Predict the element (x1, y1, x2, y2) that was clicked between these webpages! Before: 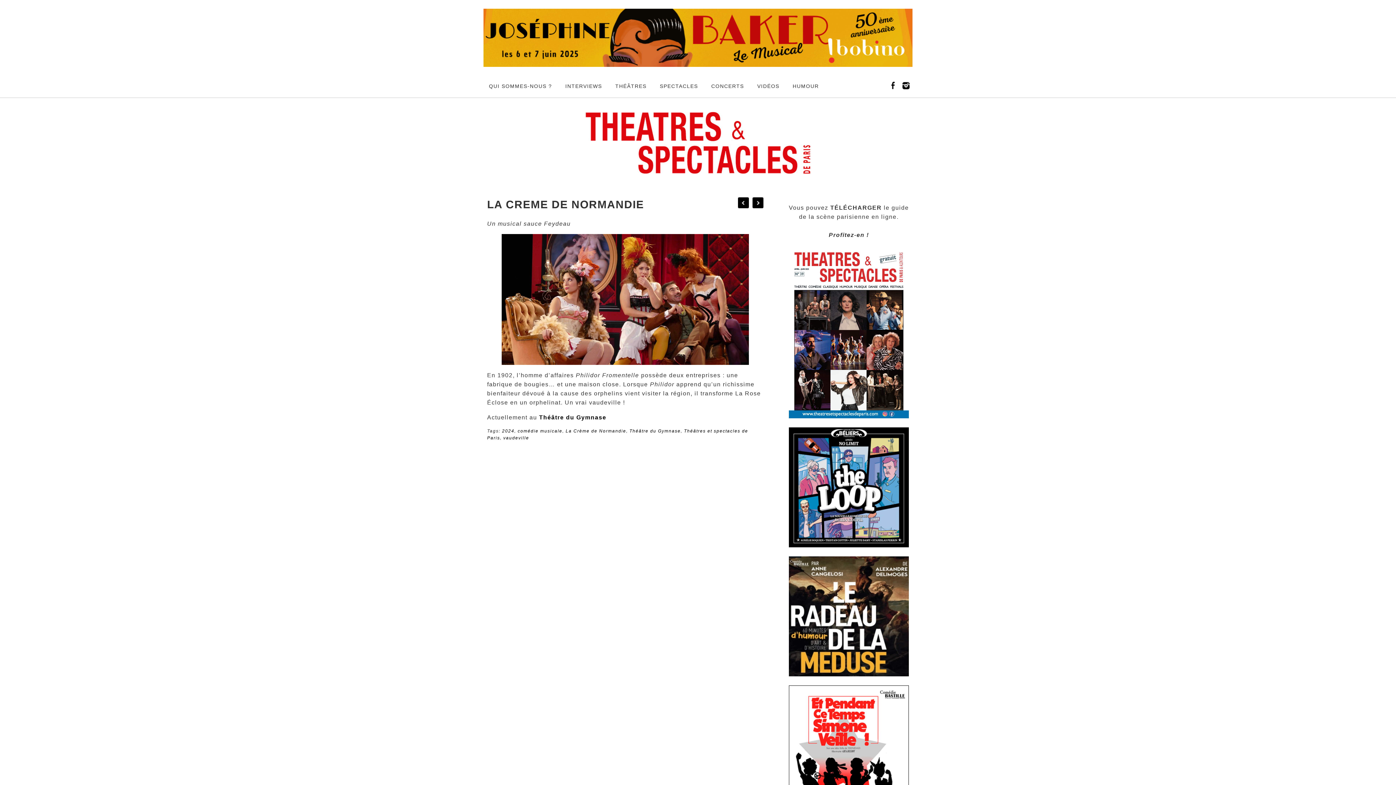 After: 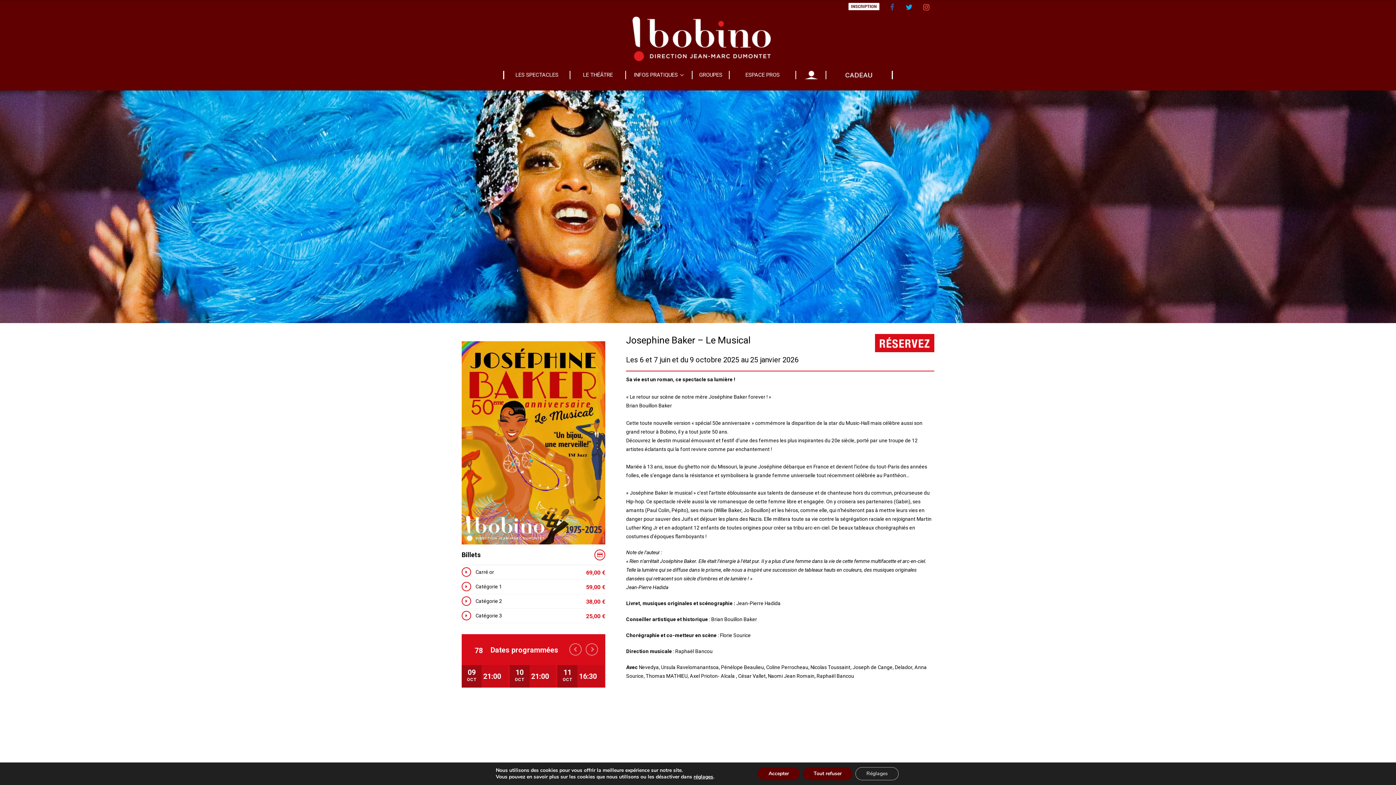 Action: bbox: (483, 60, 912, 66)